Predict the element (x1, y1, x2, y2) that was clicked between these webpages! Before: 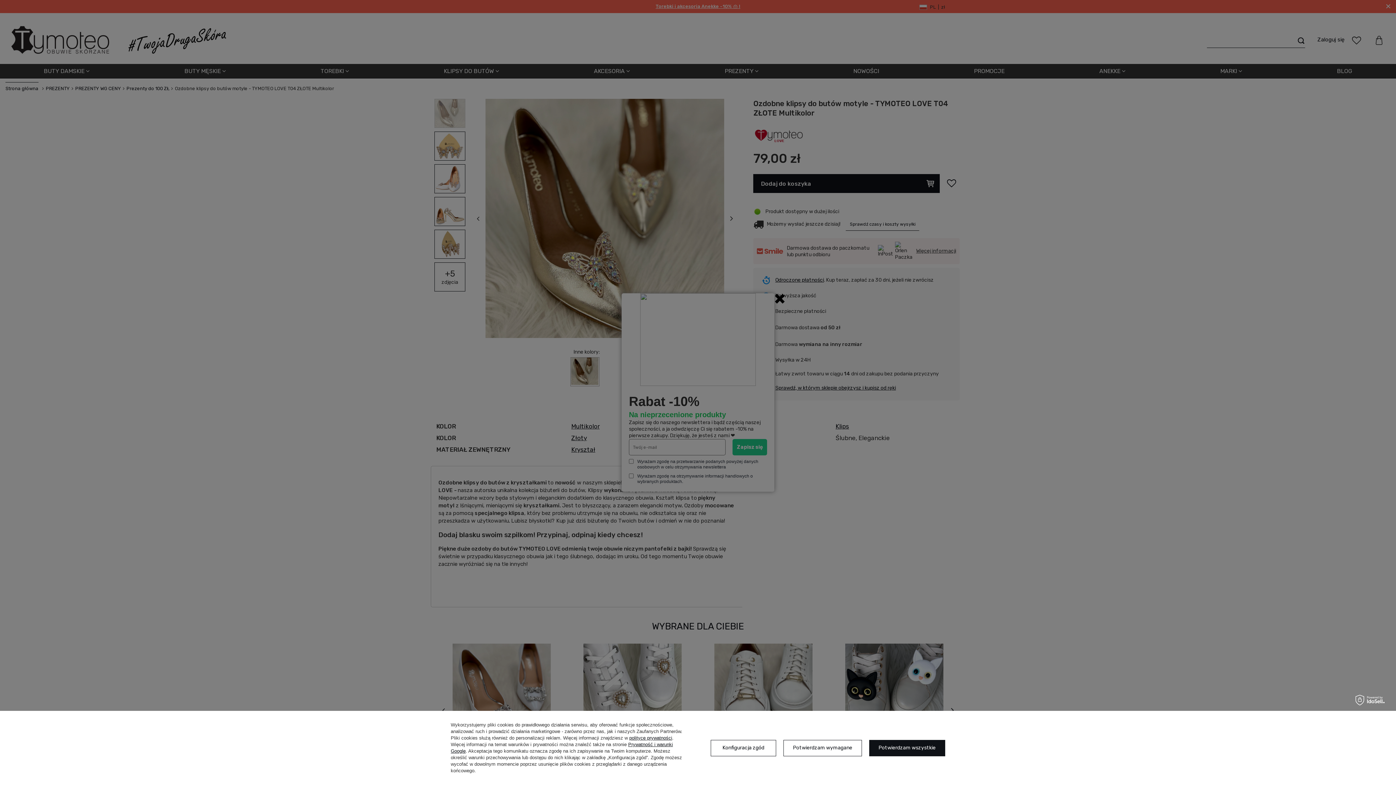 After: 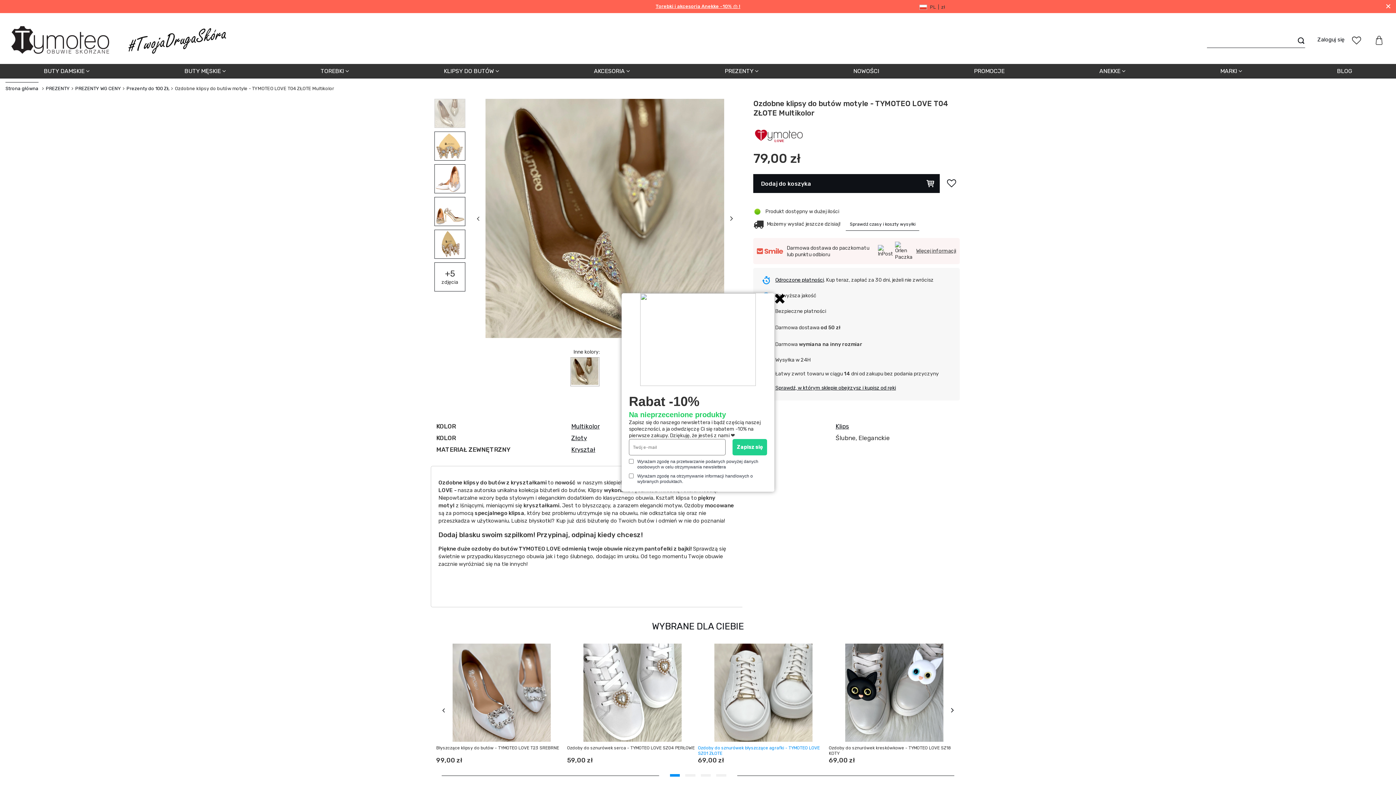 Action: bbox: (783, 740, 862, 756) label: Potwierdzam wymagane